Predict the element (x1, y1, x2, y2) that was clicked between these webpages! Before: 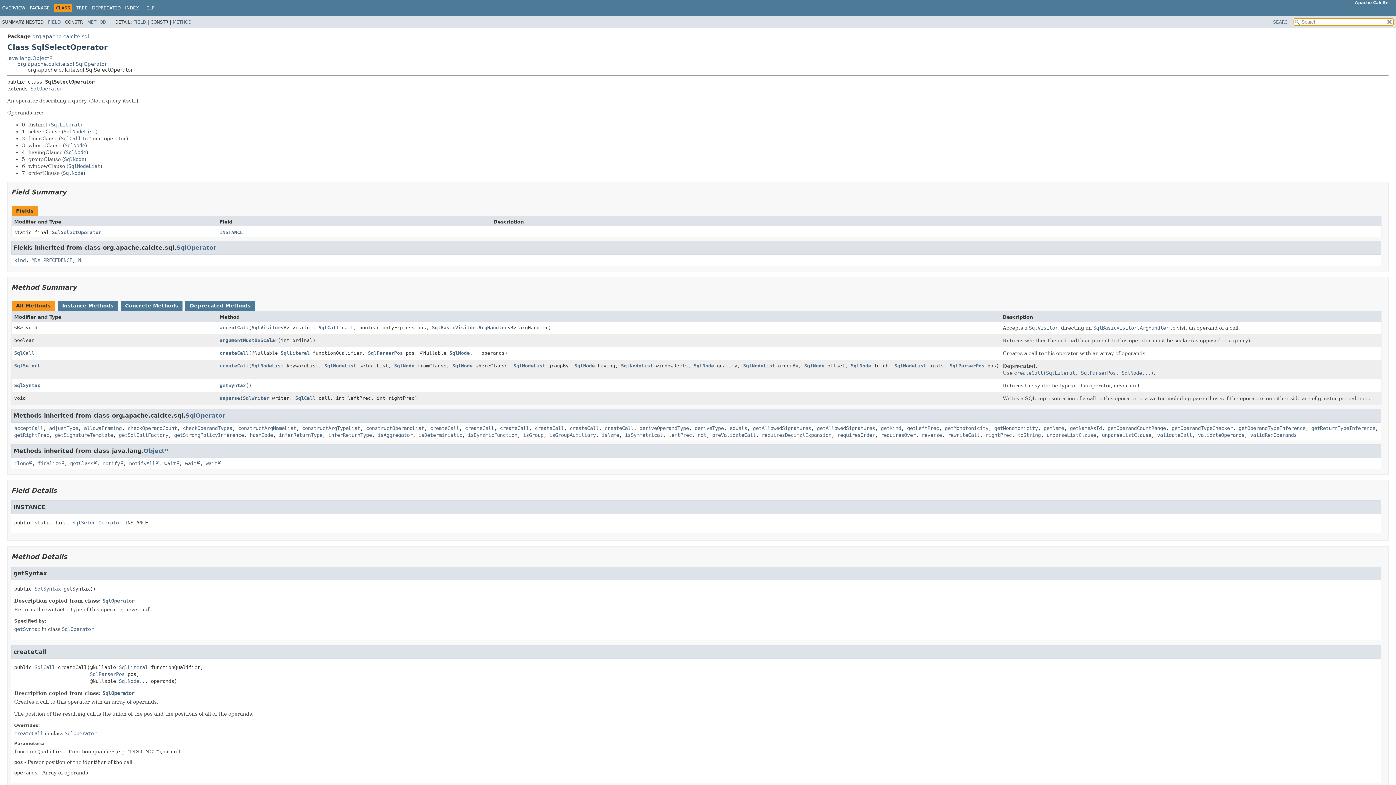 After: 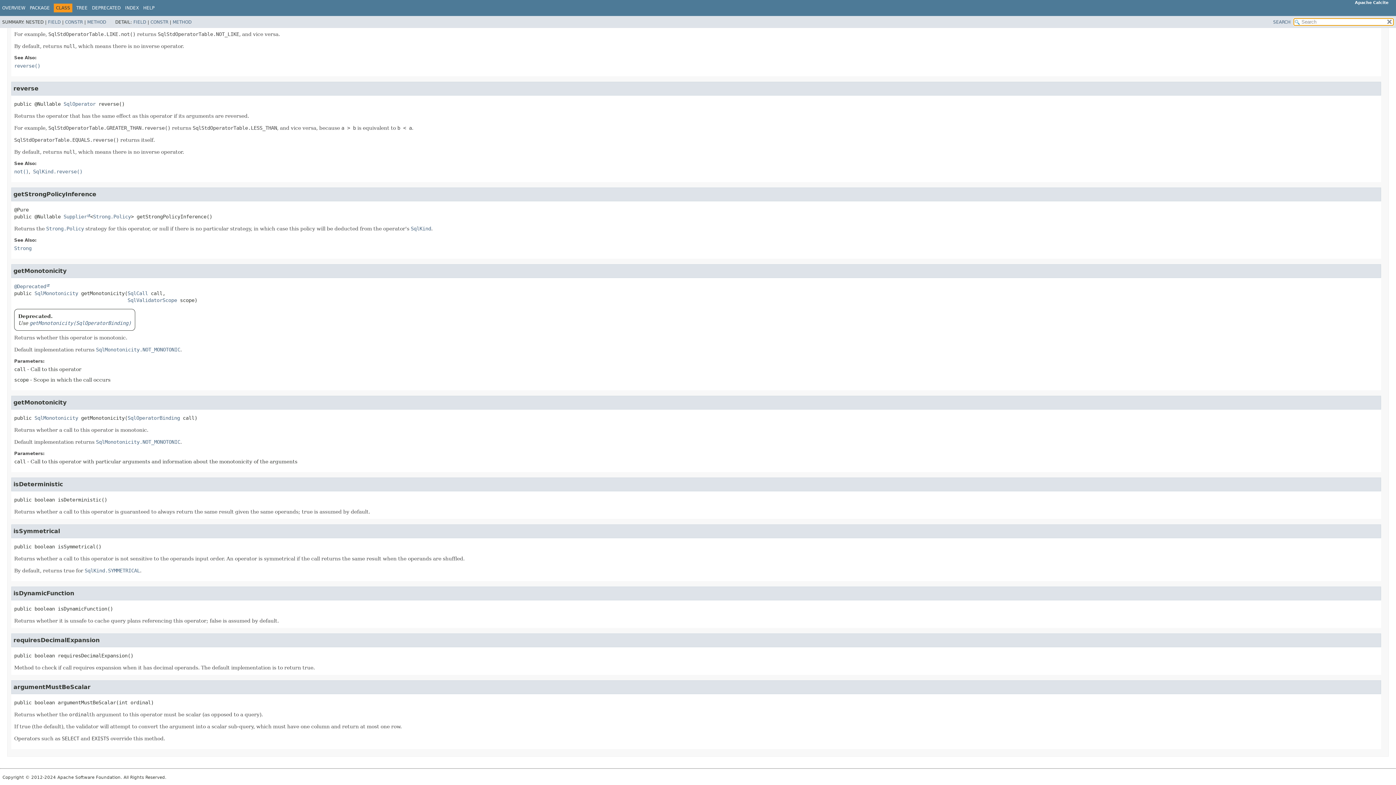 Action: bbox: (625, 432, 662, 438) label: isSymmetrical